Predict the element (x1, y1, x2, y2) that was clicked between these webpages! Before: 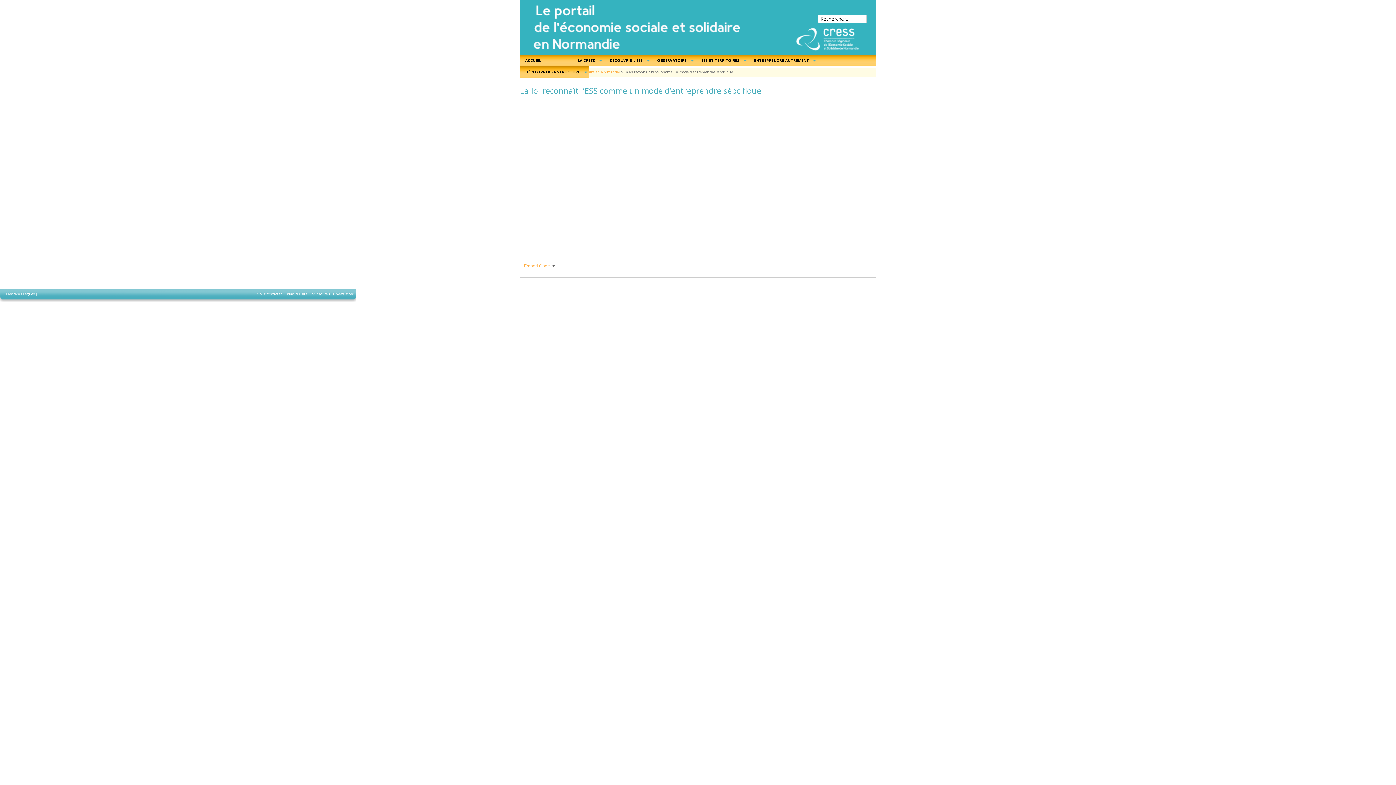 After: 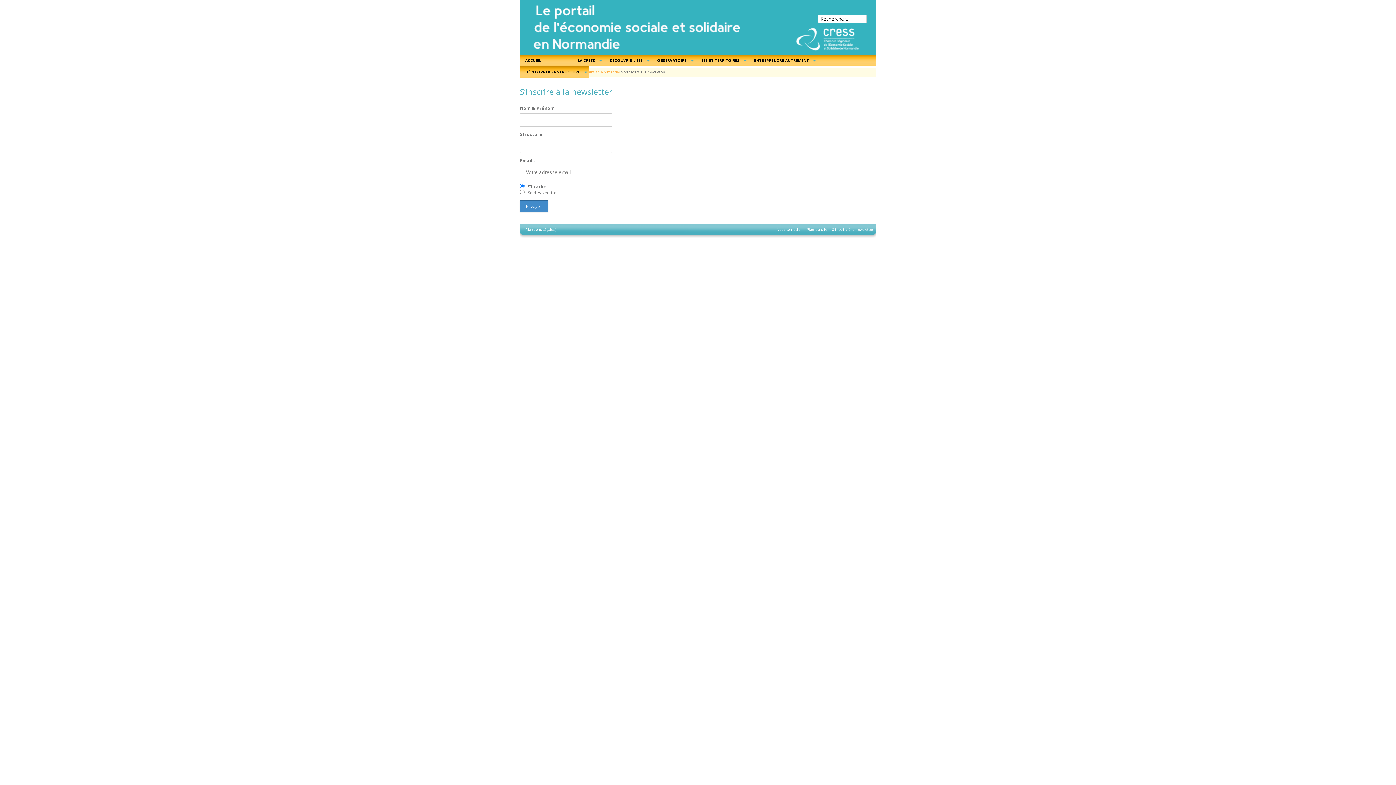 Action: bbox: (312, 291, 353, 303) label: S’inscrire à la newsletter